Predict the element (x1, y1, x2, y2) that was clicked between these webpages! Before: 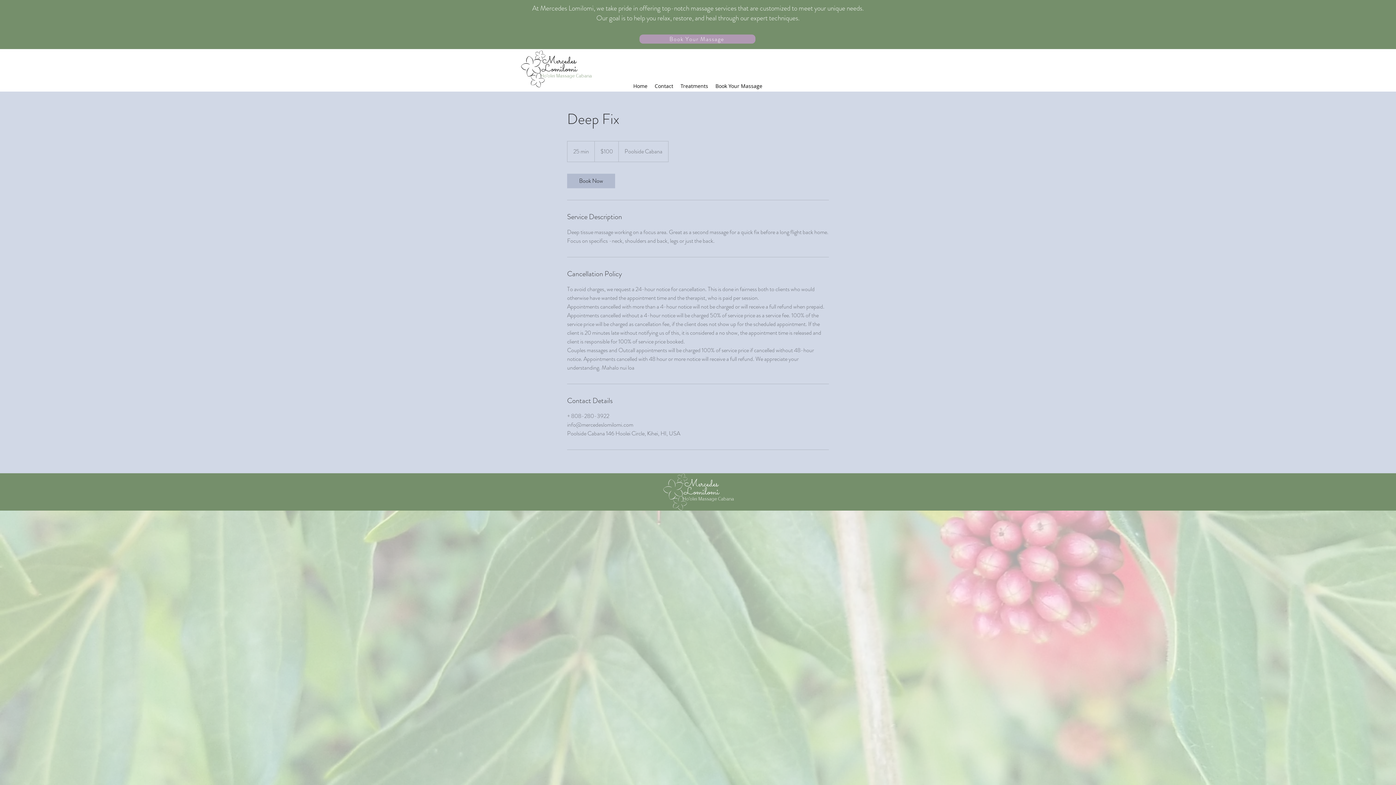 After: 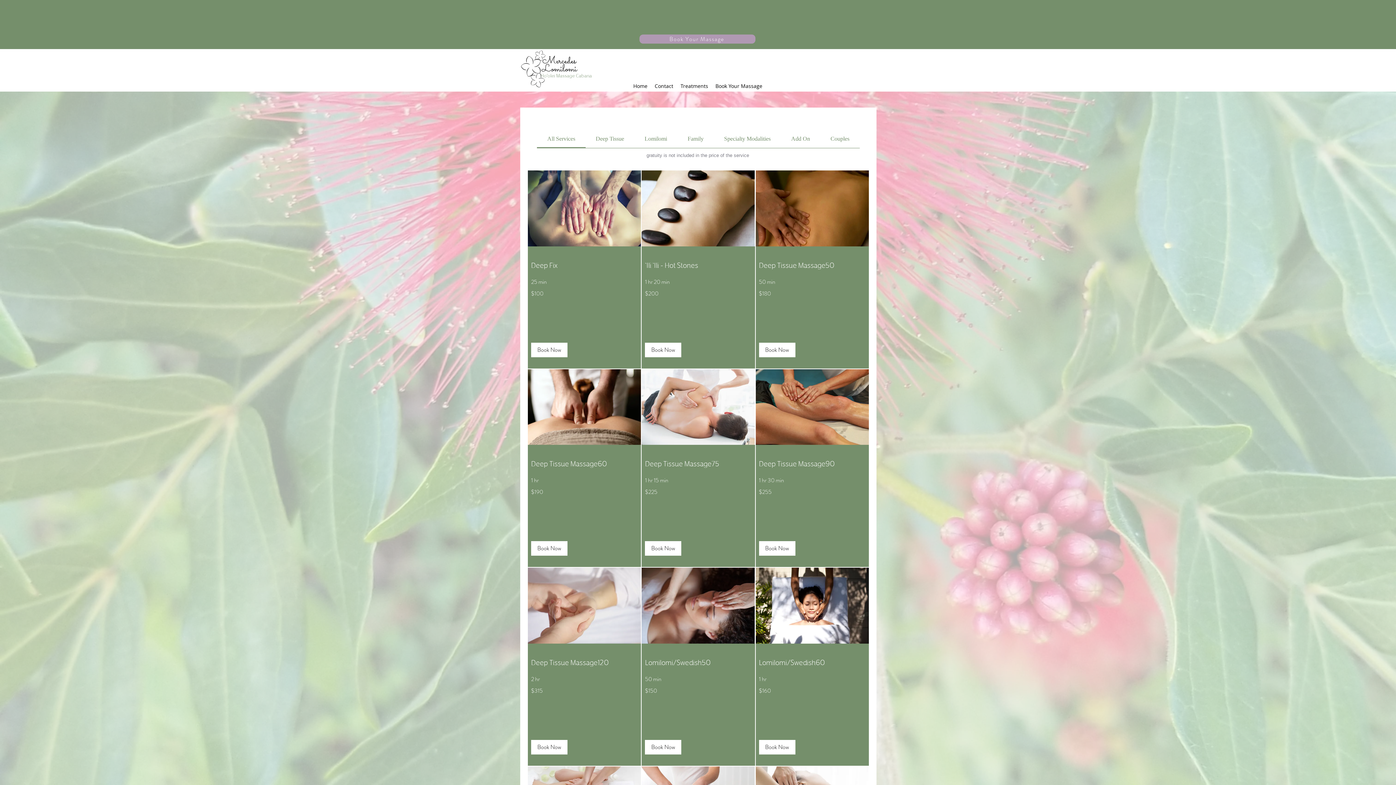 Action: bbox: (712, 80, 766, 91) label: Book Your Massage